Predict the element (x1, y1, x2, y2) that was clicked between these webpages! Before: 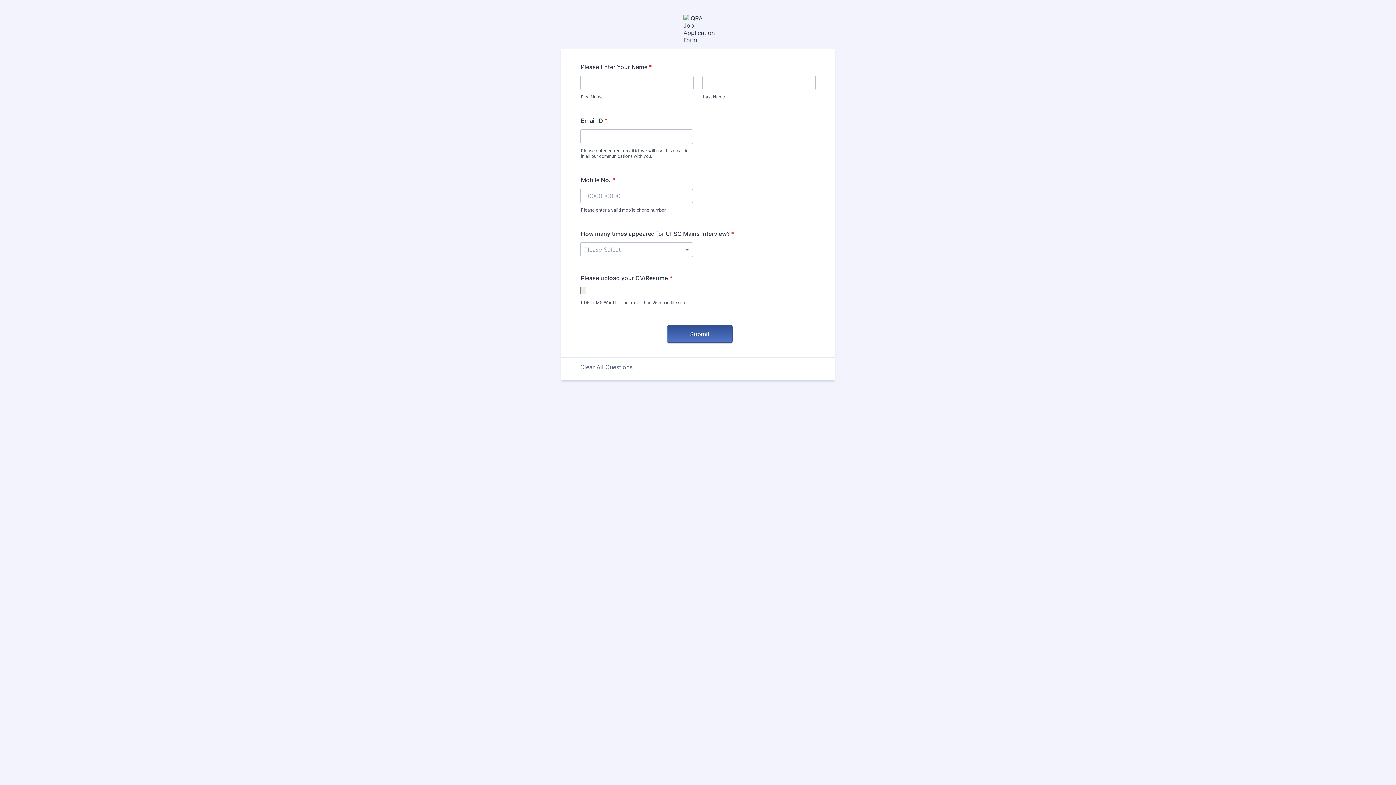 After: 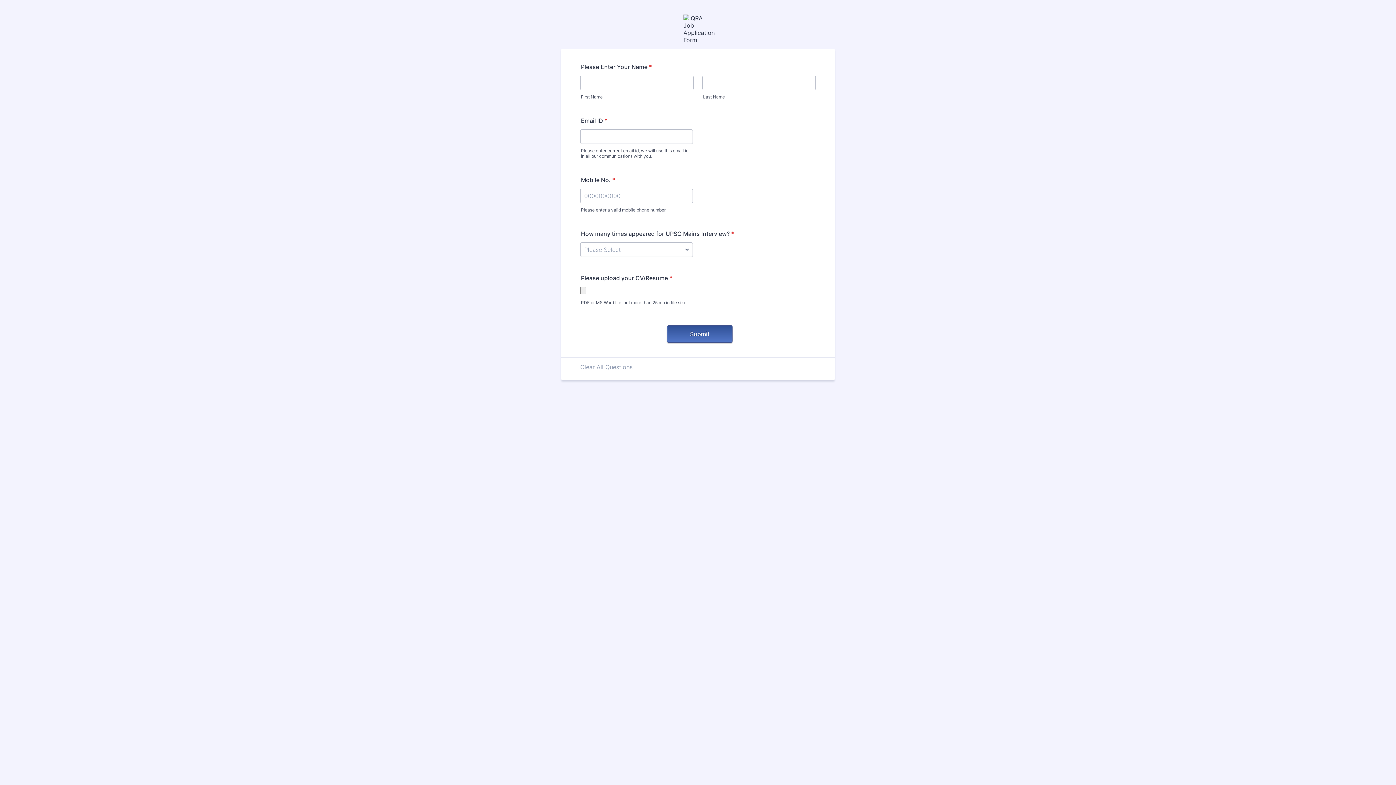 Action: bbox: (580, 363, 632, 370) label: Clear All Questions